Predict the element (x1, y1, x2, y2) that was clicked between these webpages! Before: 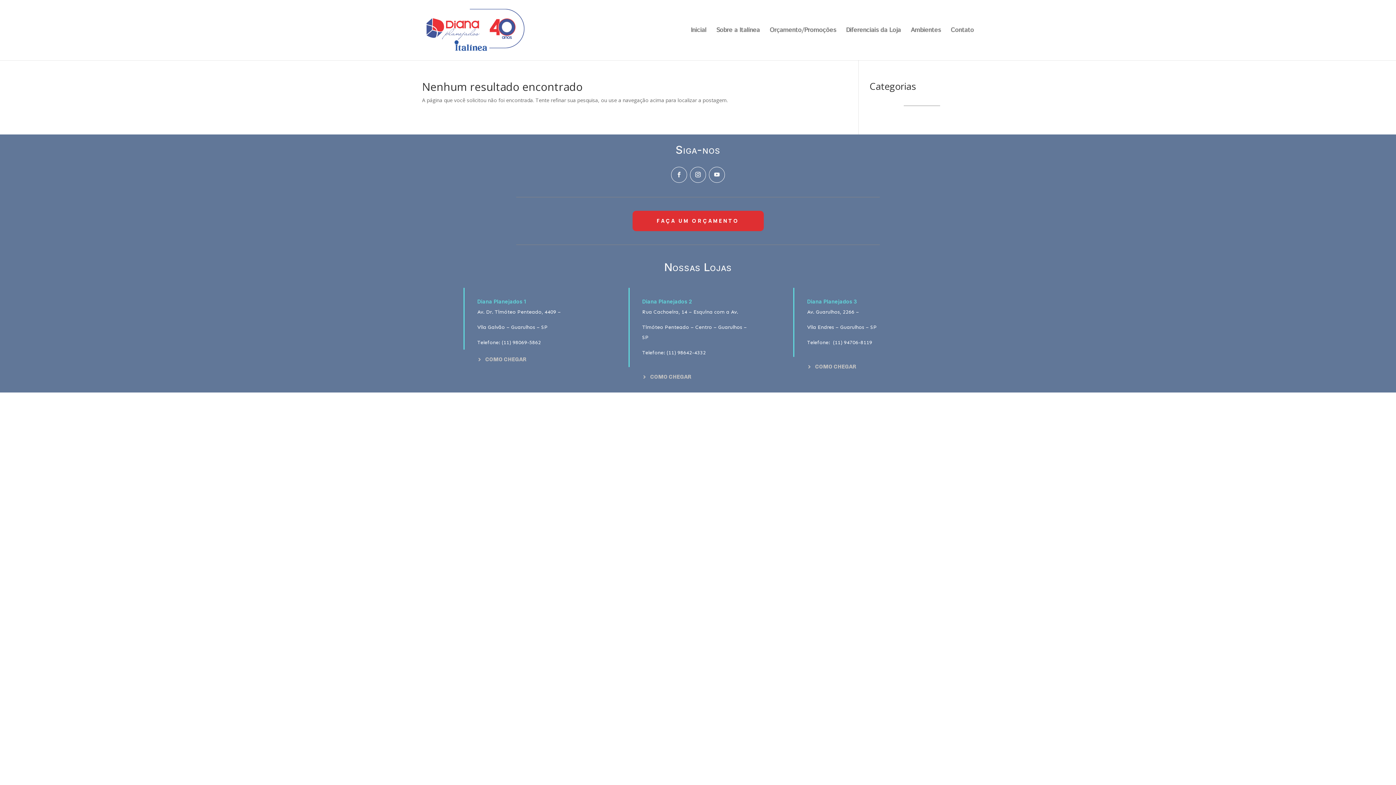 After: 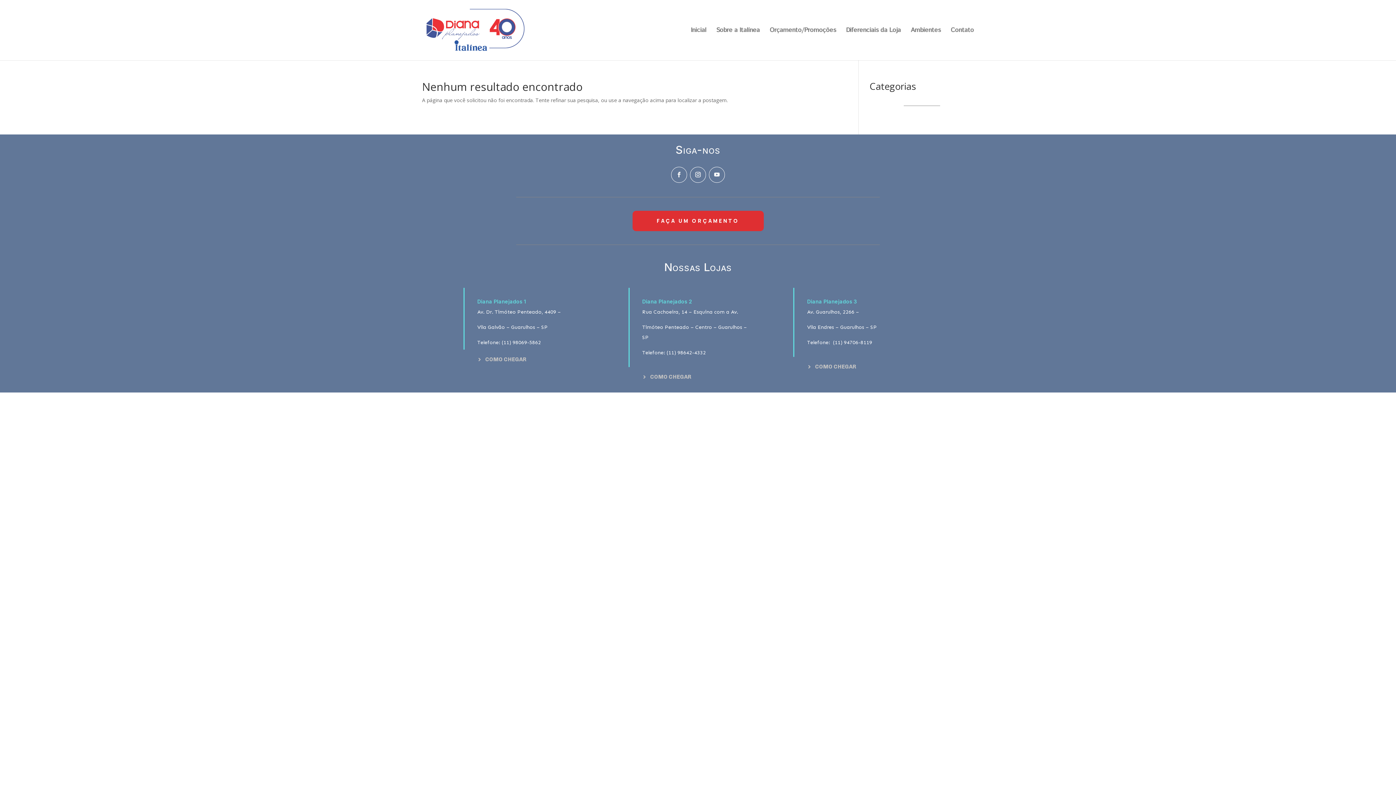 Action: label: COMO CHEGAR bbox: (639, 372, 691, 381)